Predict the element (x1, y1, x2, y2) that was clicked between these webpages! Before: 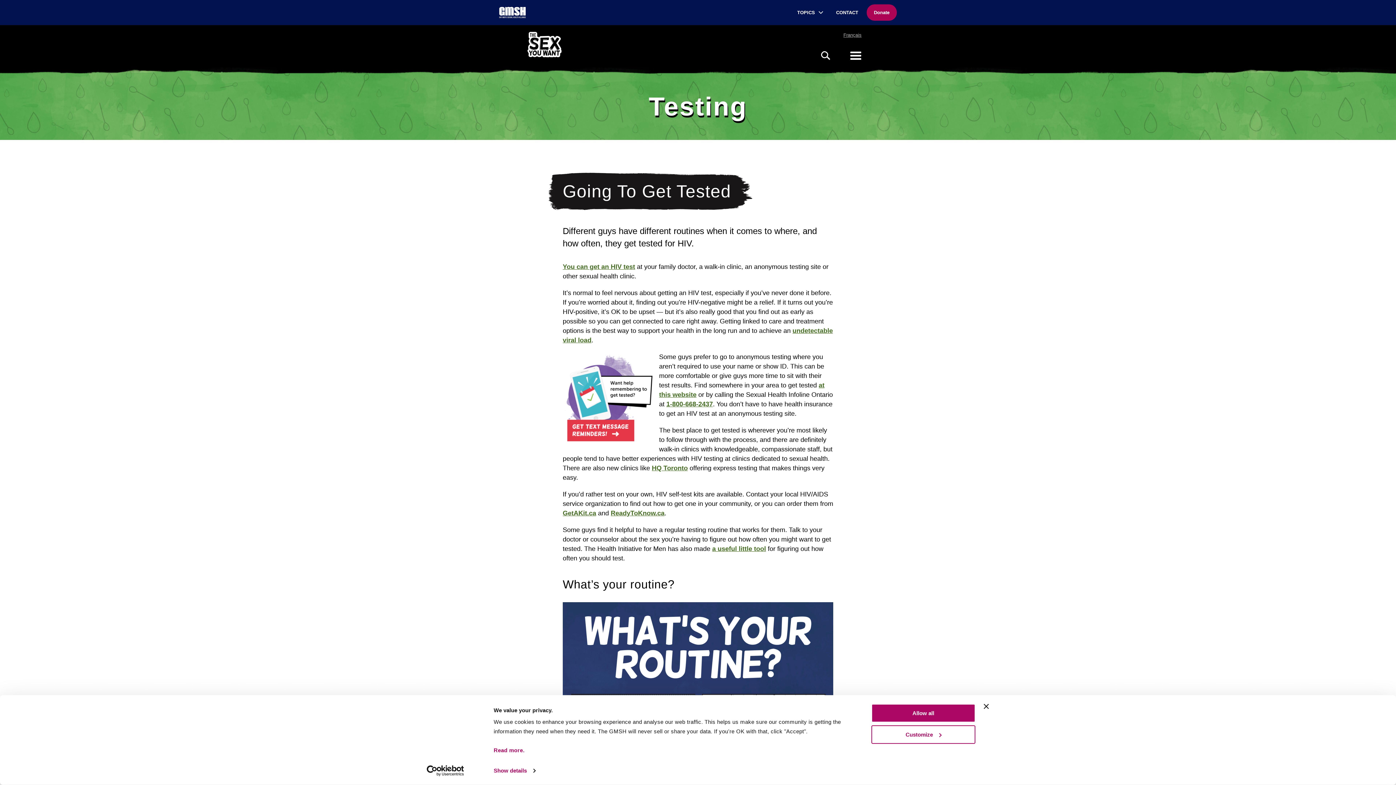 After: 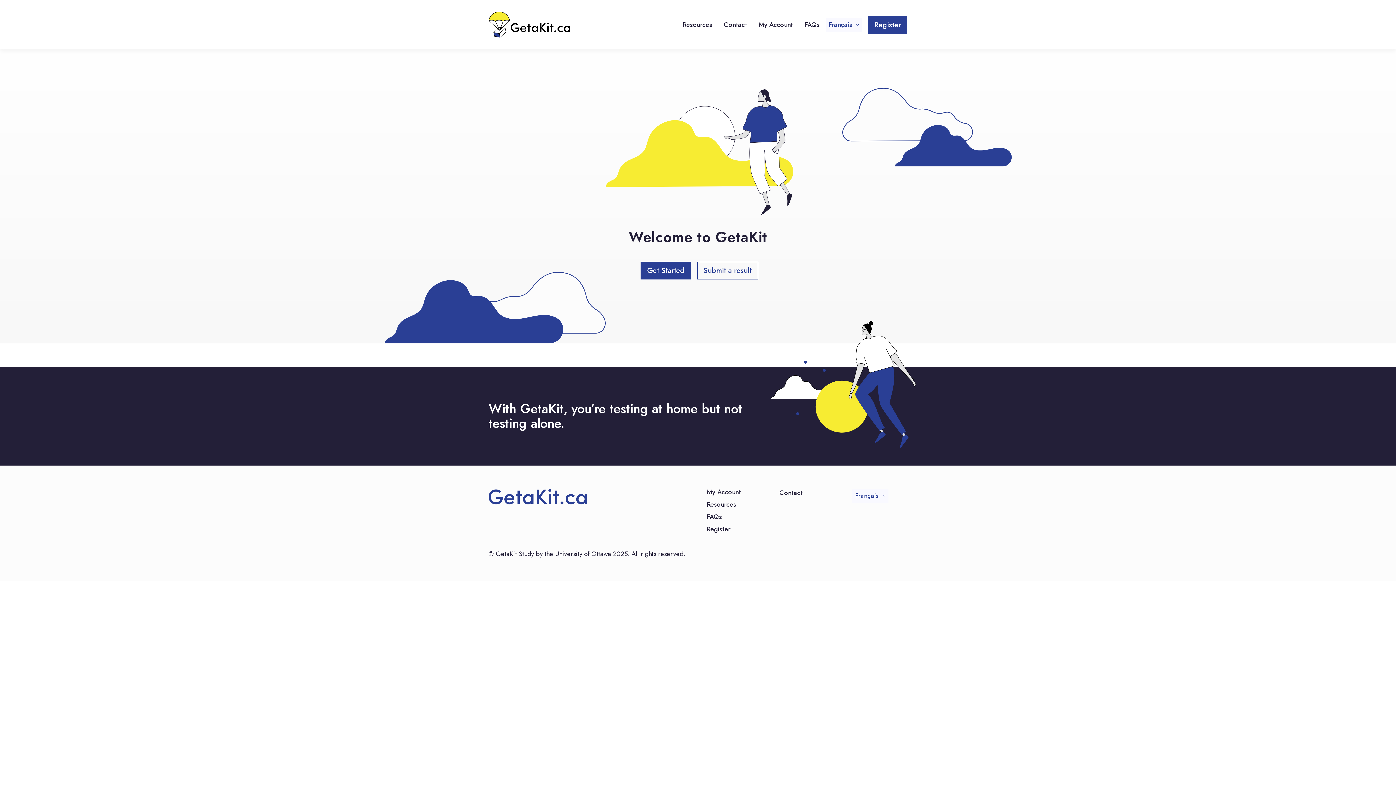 Action: label: GetAKit.ca bbox: (562, 509, 596, 517)